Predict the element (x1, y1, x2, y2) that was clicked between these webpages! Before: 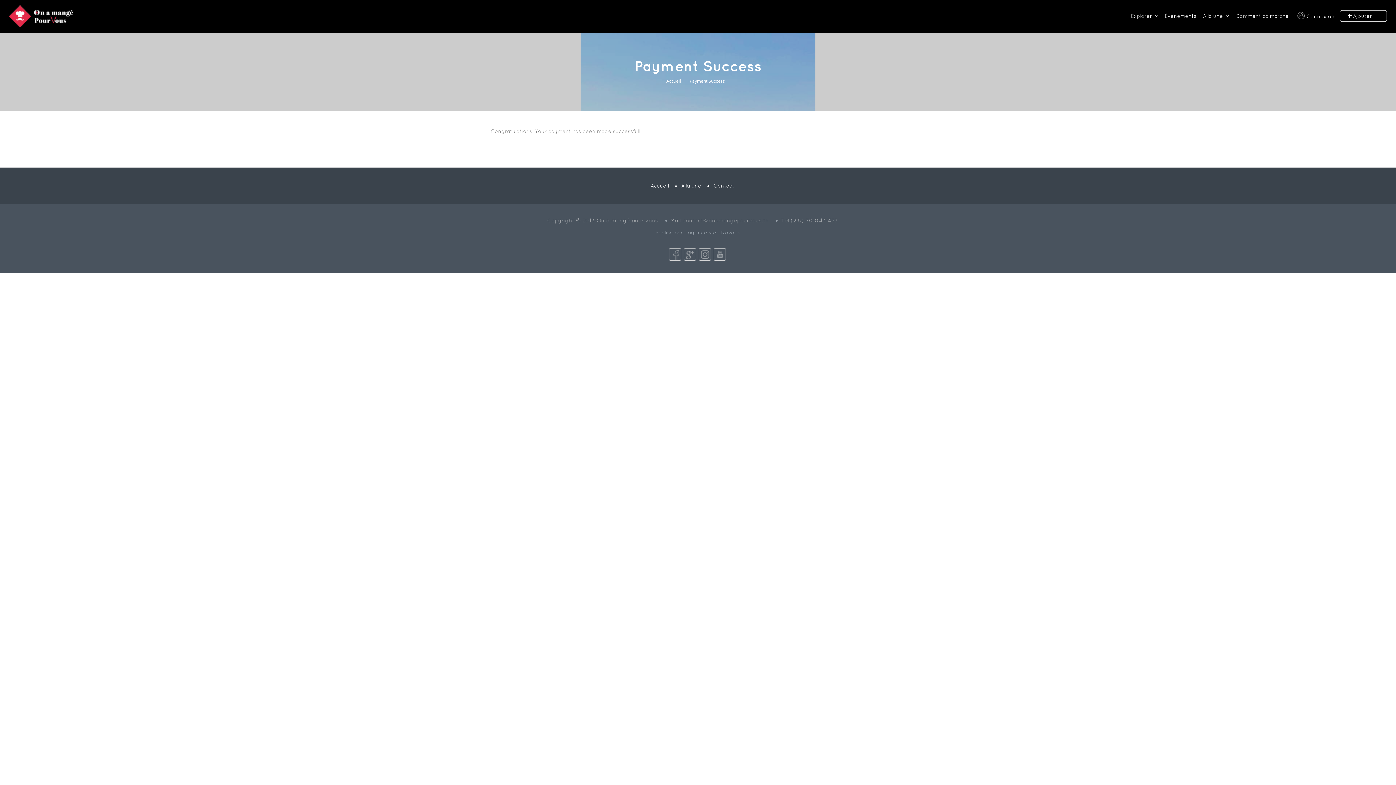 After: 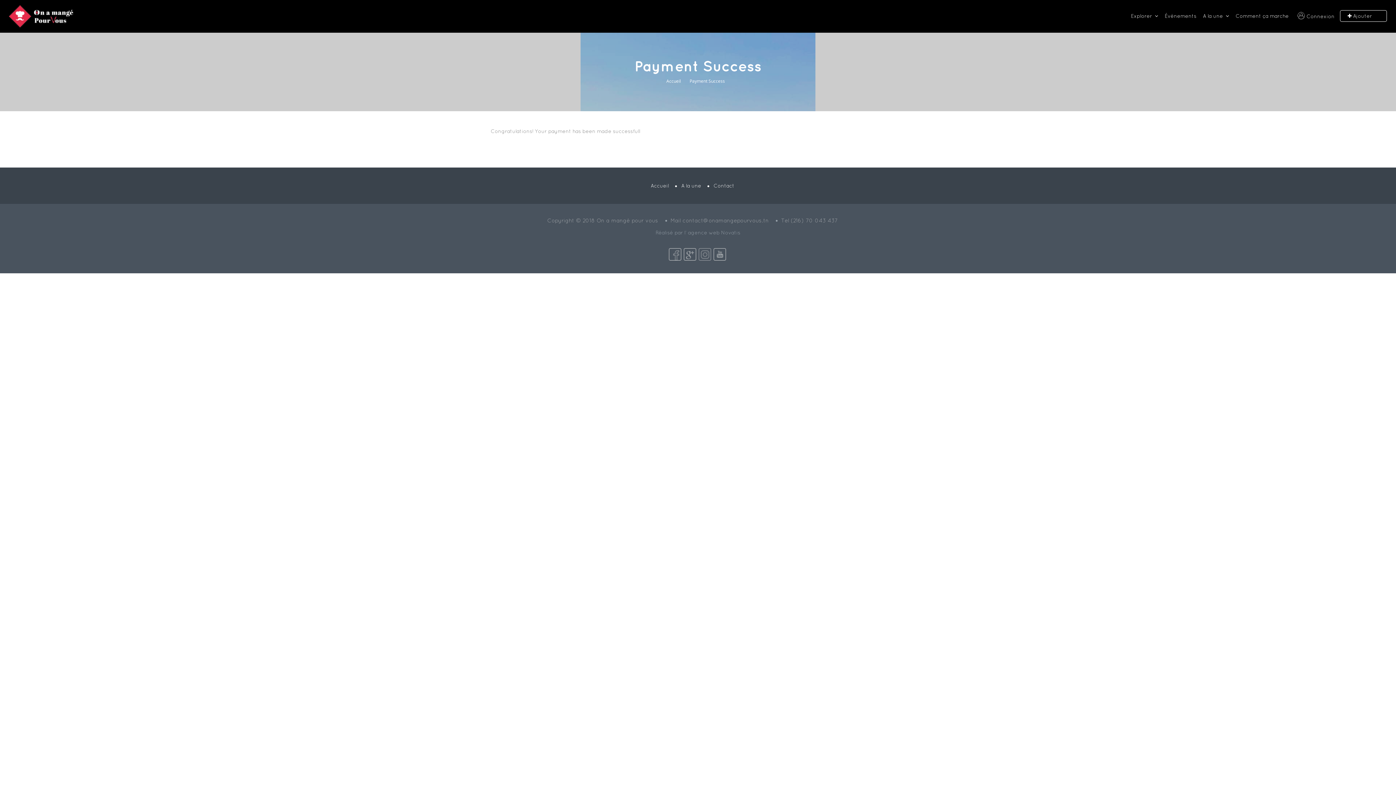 Action: bbox: (698, 251, 711, 256)